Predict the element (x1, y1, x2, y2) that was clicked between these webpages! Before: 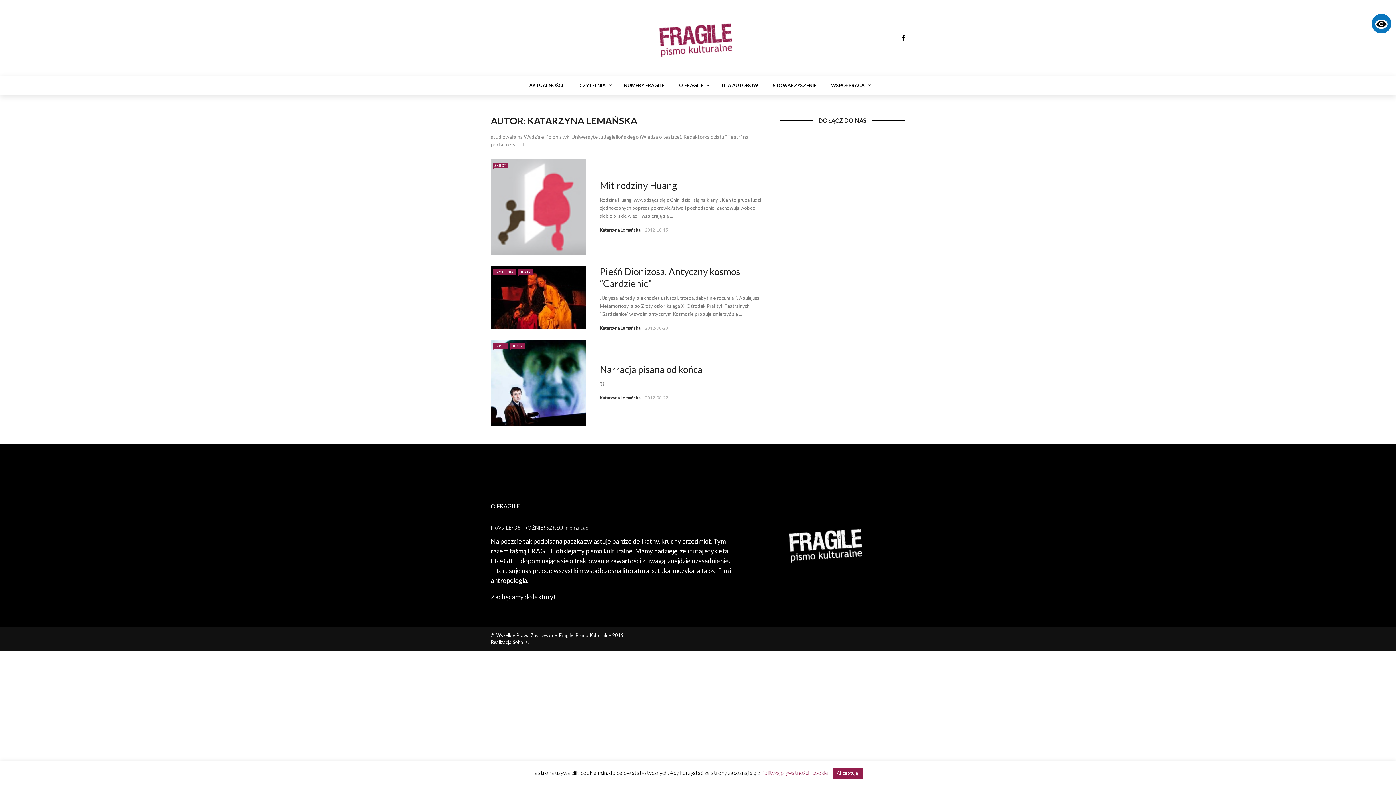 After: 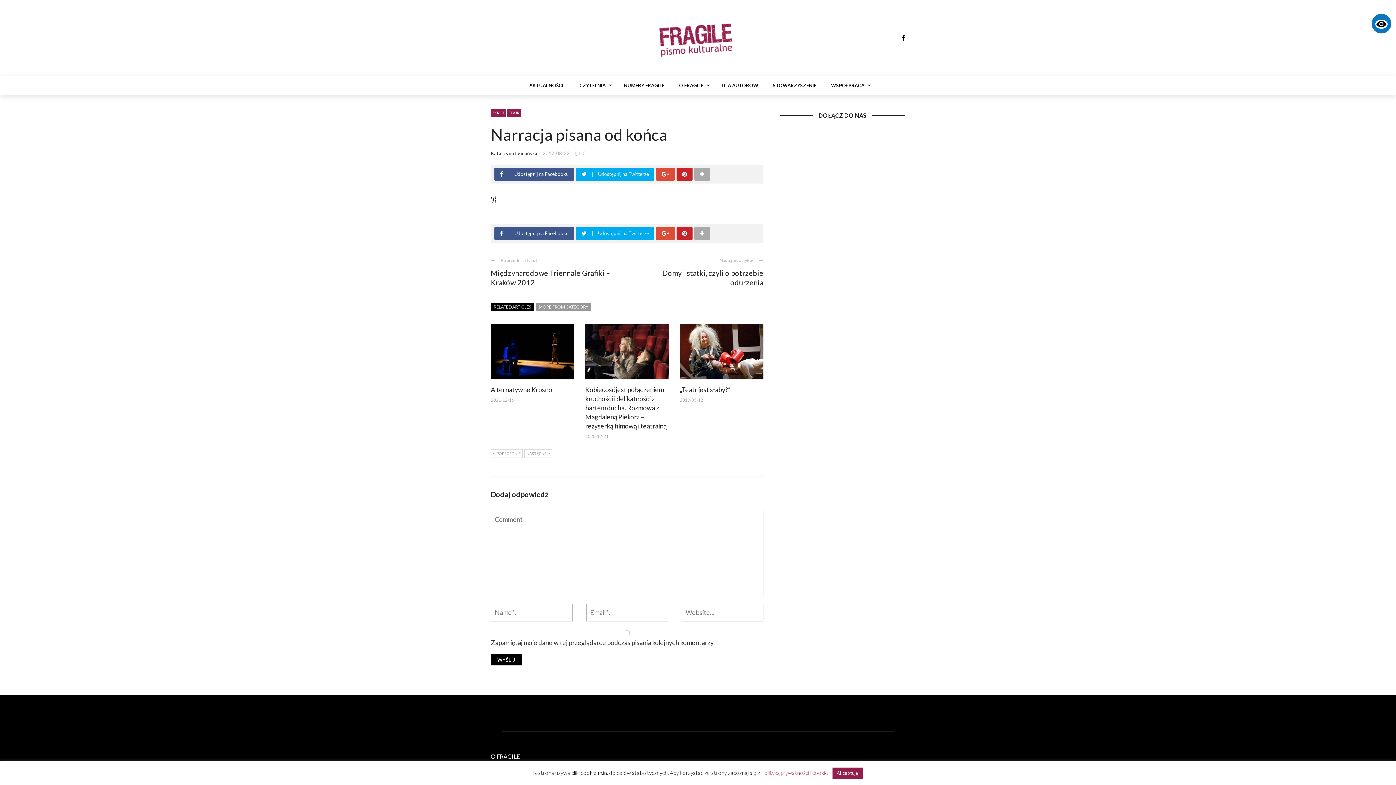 Action: bbox: (600, 363, 702, 375) label: Narracja pisana od końca